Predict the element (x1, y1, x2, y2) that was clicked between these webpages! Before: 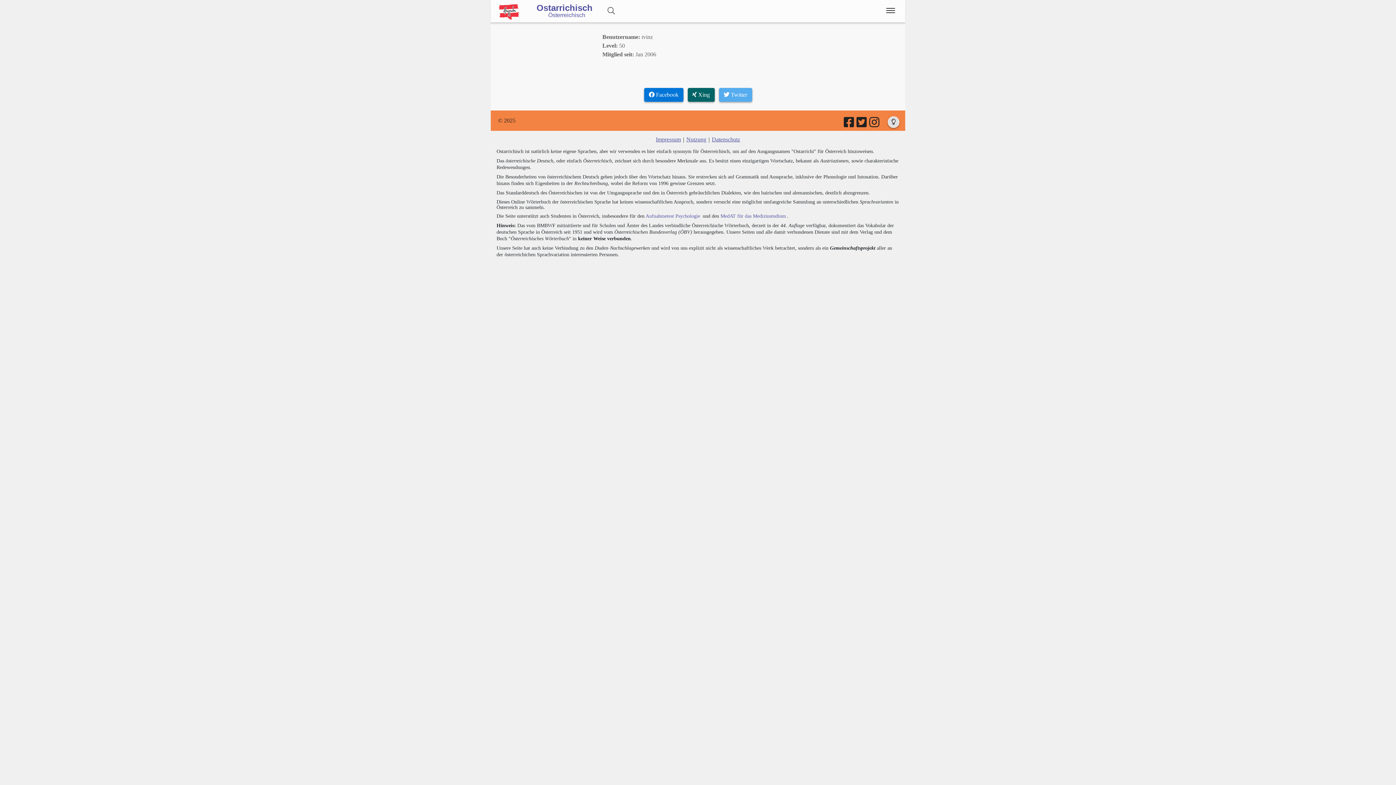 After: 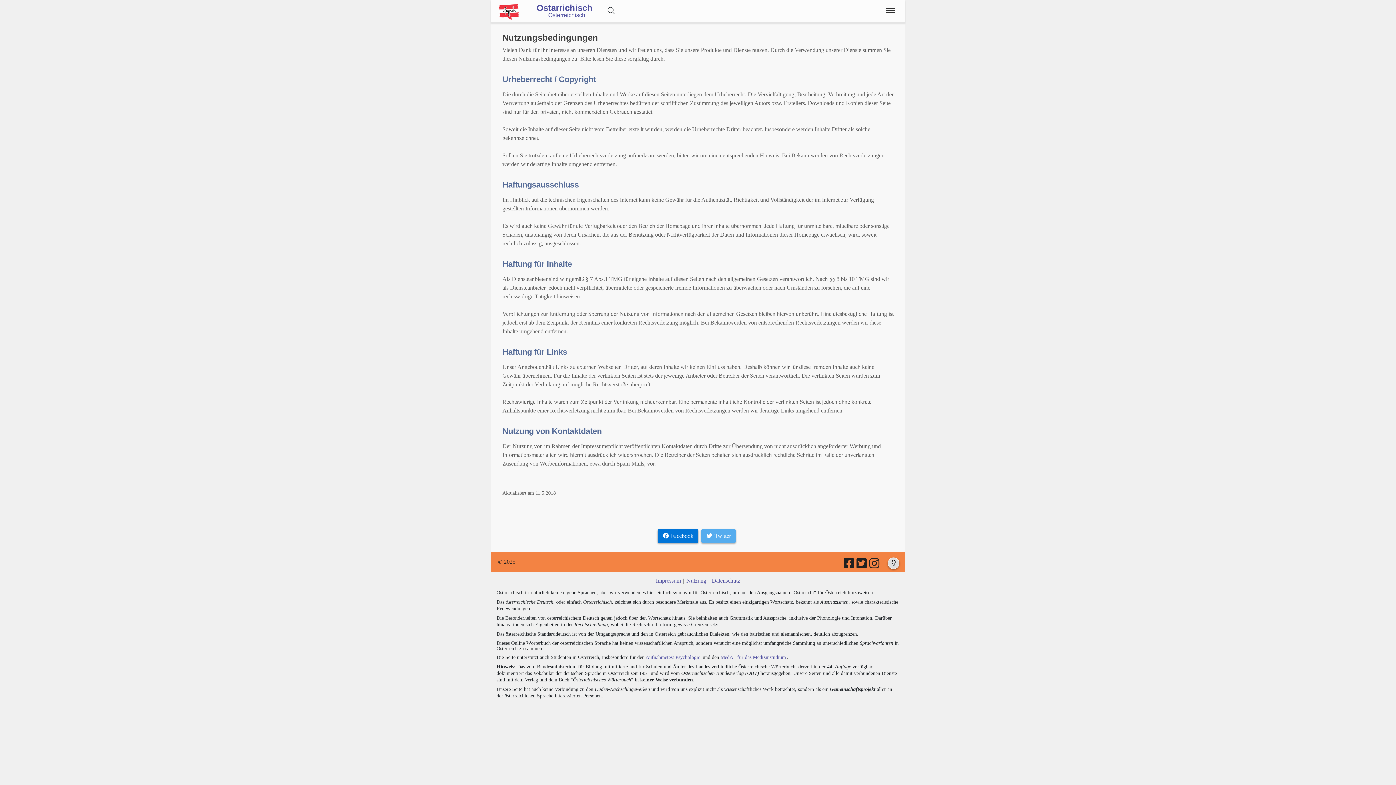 Action: bbox: (685, 136, 707, 142) label: Nutzung